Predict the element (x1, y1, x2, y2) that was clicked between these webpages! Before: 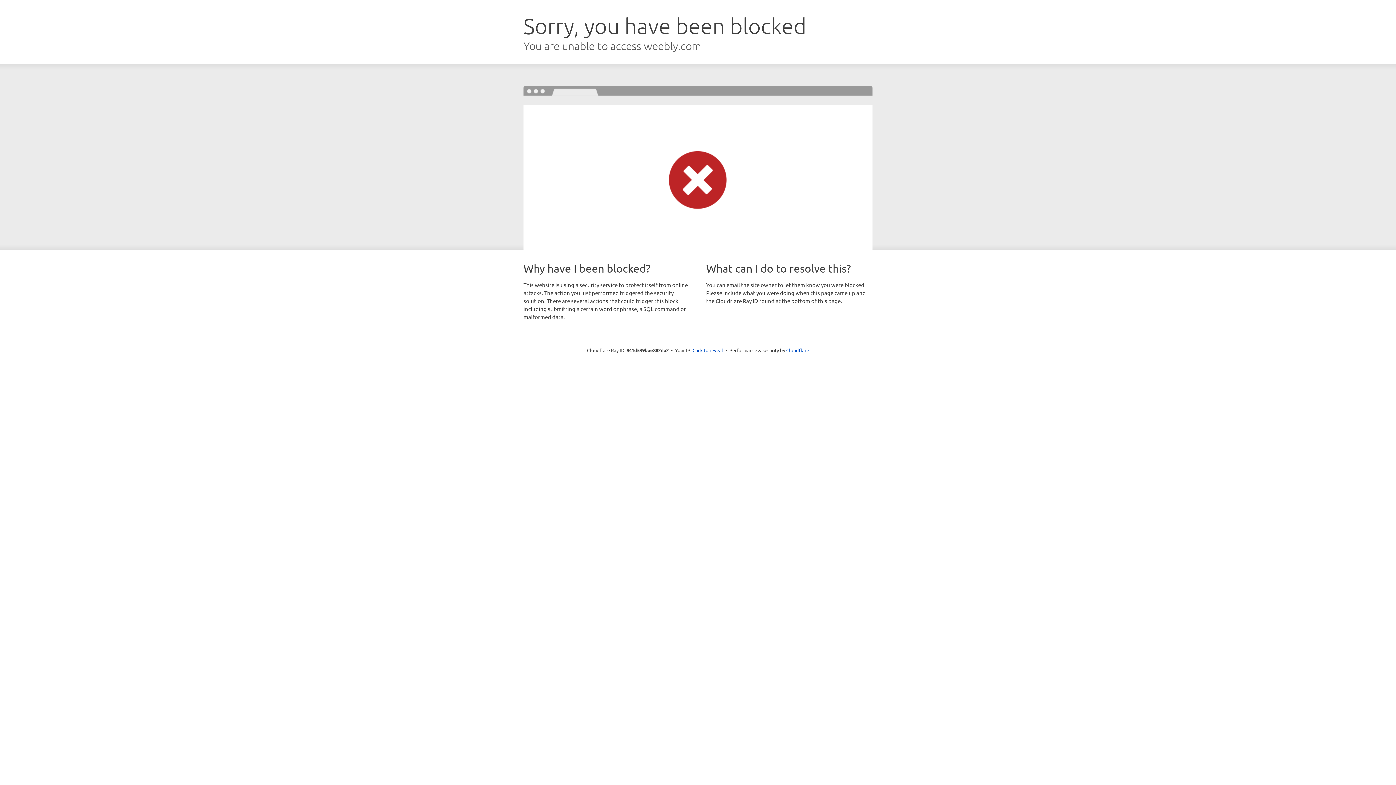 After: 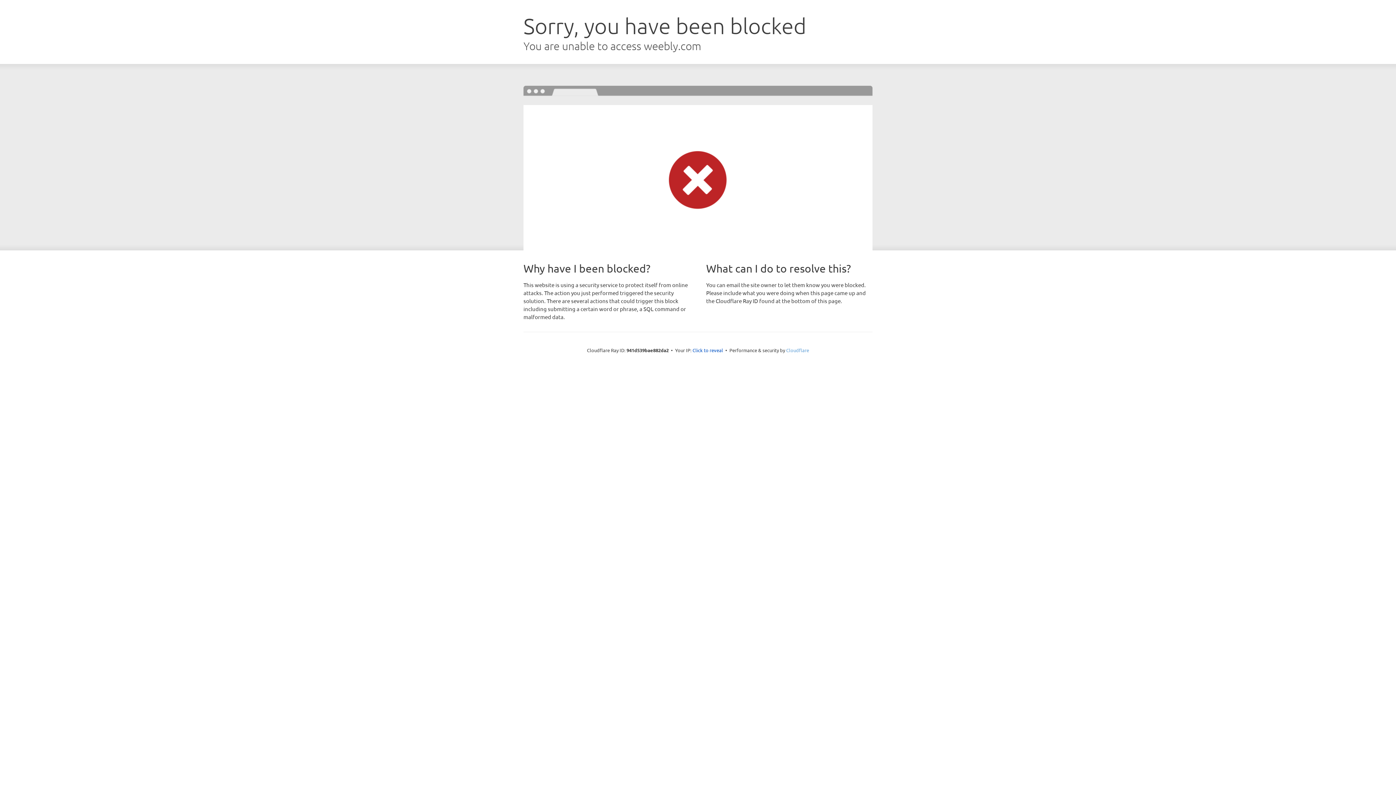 Action: label: Cloudflare bbox: (786, 347, 809, 353)